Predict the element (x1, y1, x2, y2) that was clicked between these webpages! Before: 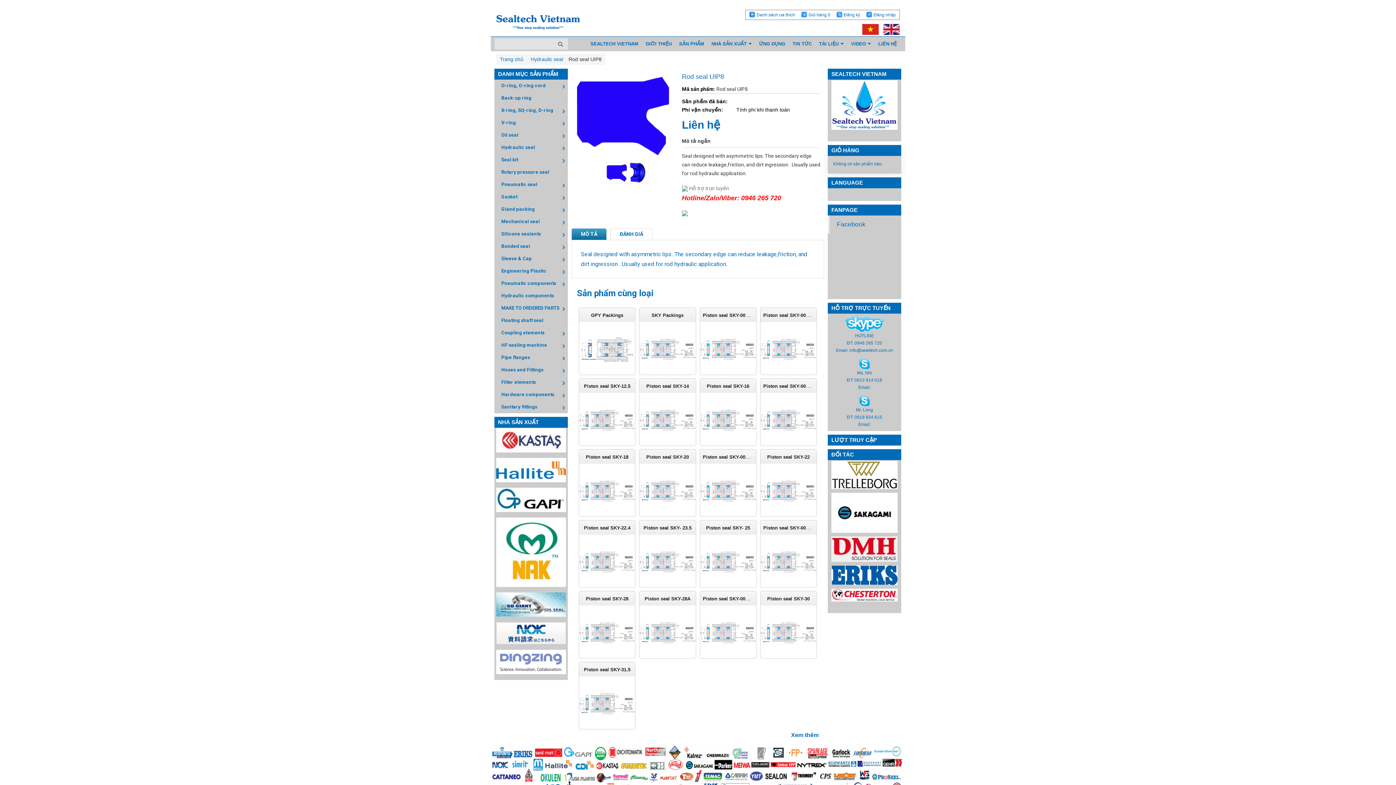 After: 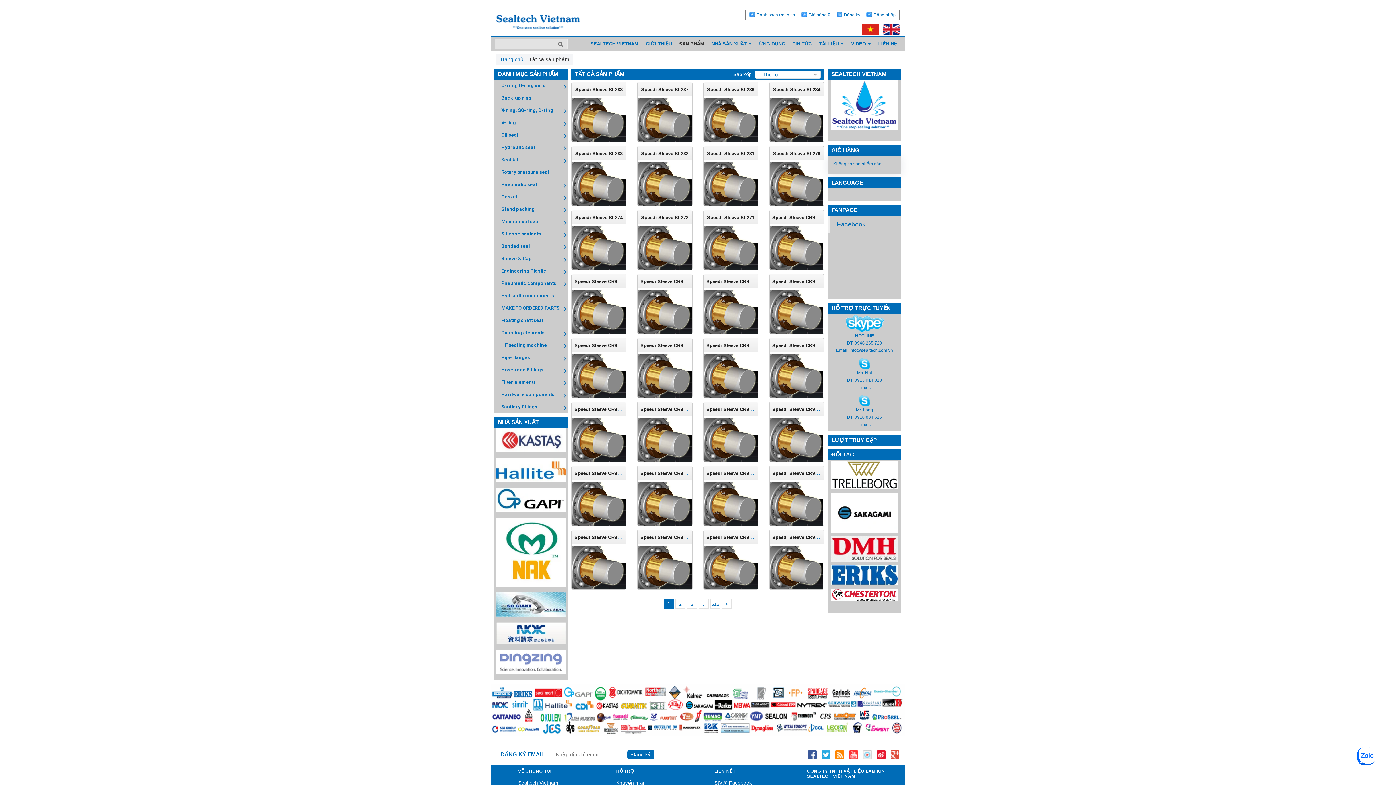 Action: bbox: (676, 36, 707, 51) label: SẢN PHẨM